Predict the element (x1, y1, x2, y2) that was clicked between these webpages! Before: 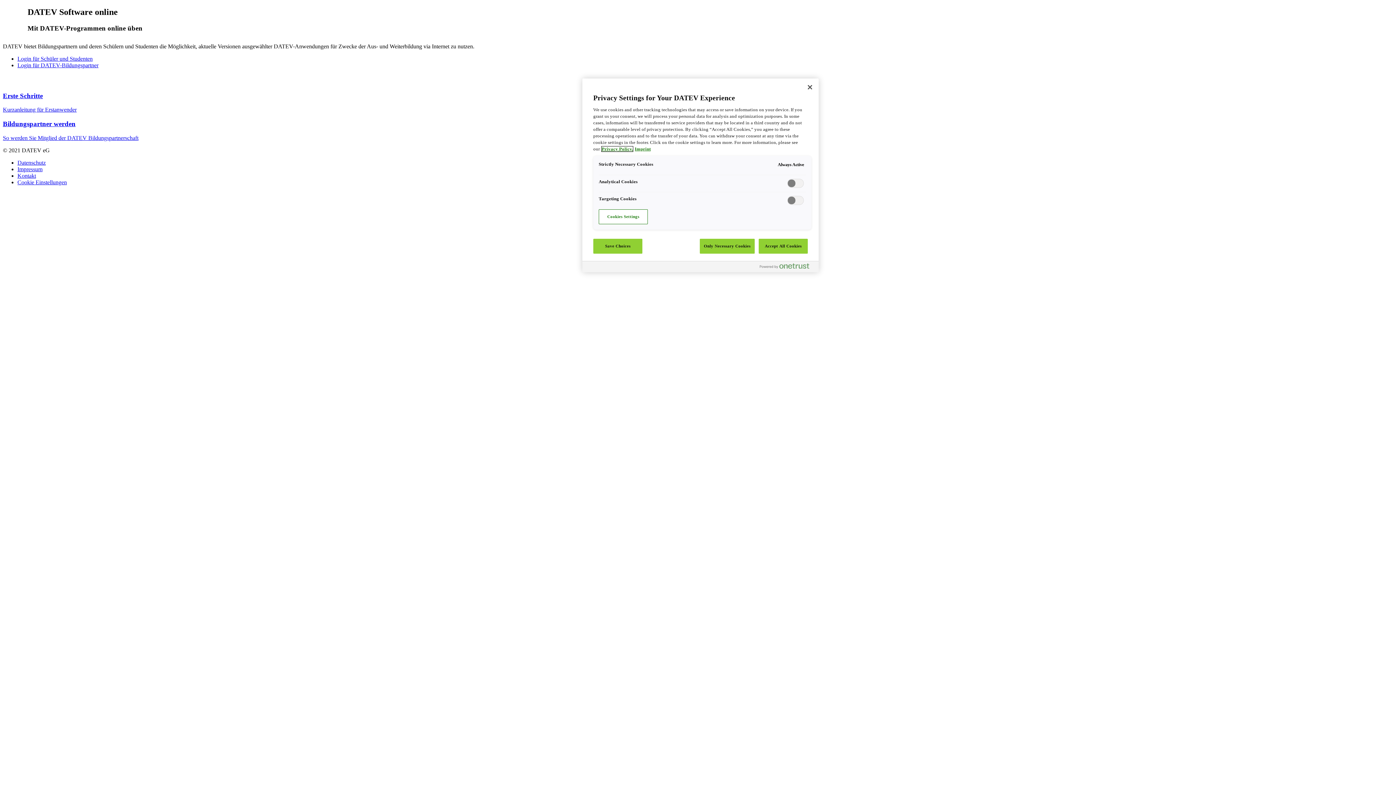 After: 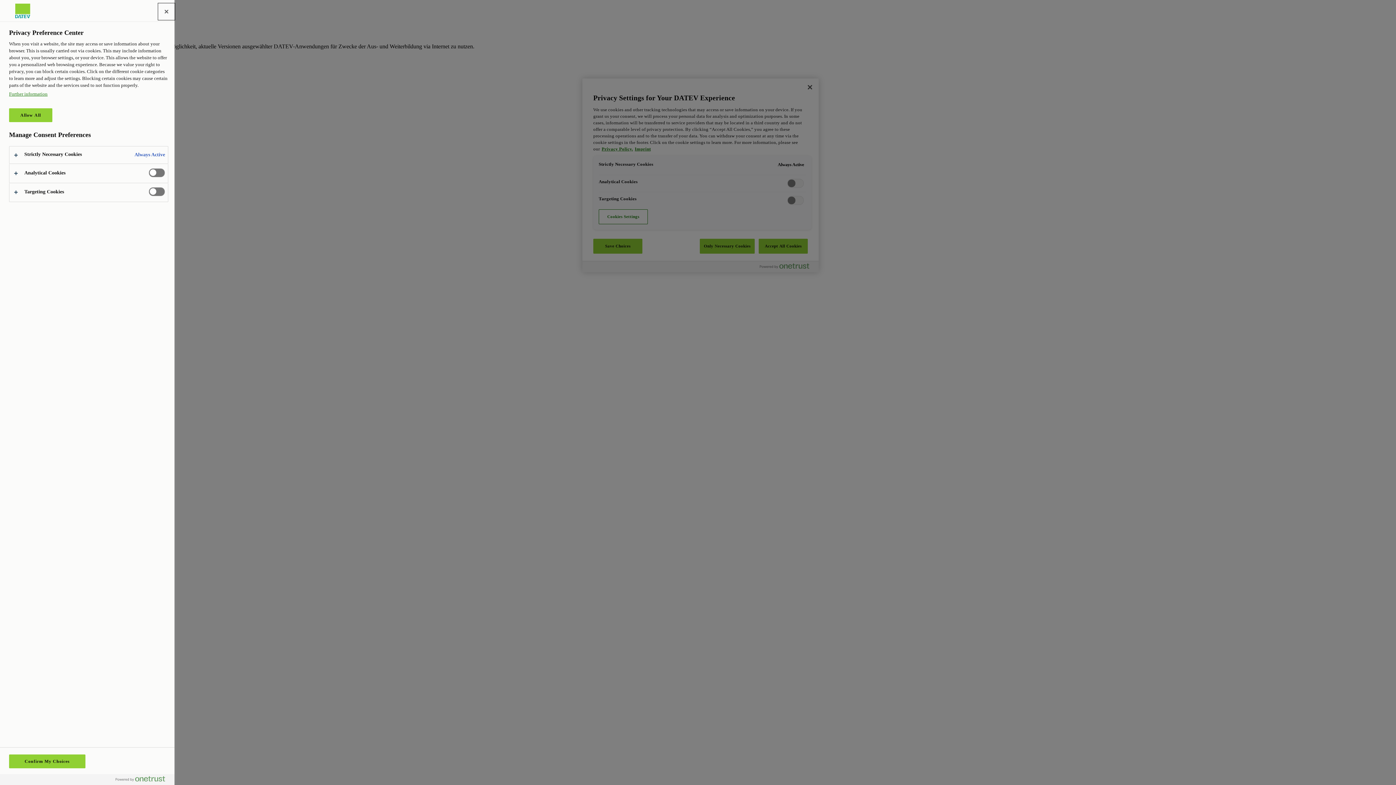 Action: bbox: (598, 209, 648, 224) label: Cookies Settings